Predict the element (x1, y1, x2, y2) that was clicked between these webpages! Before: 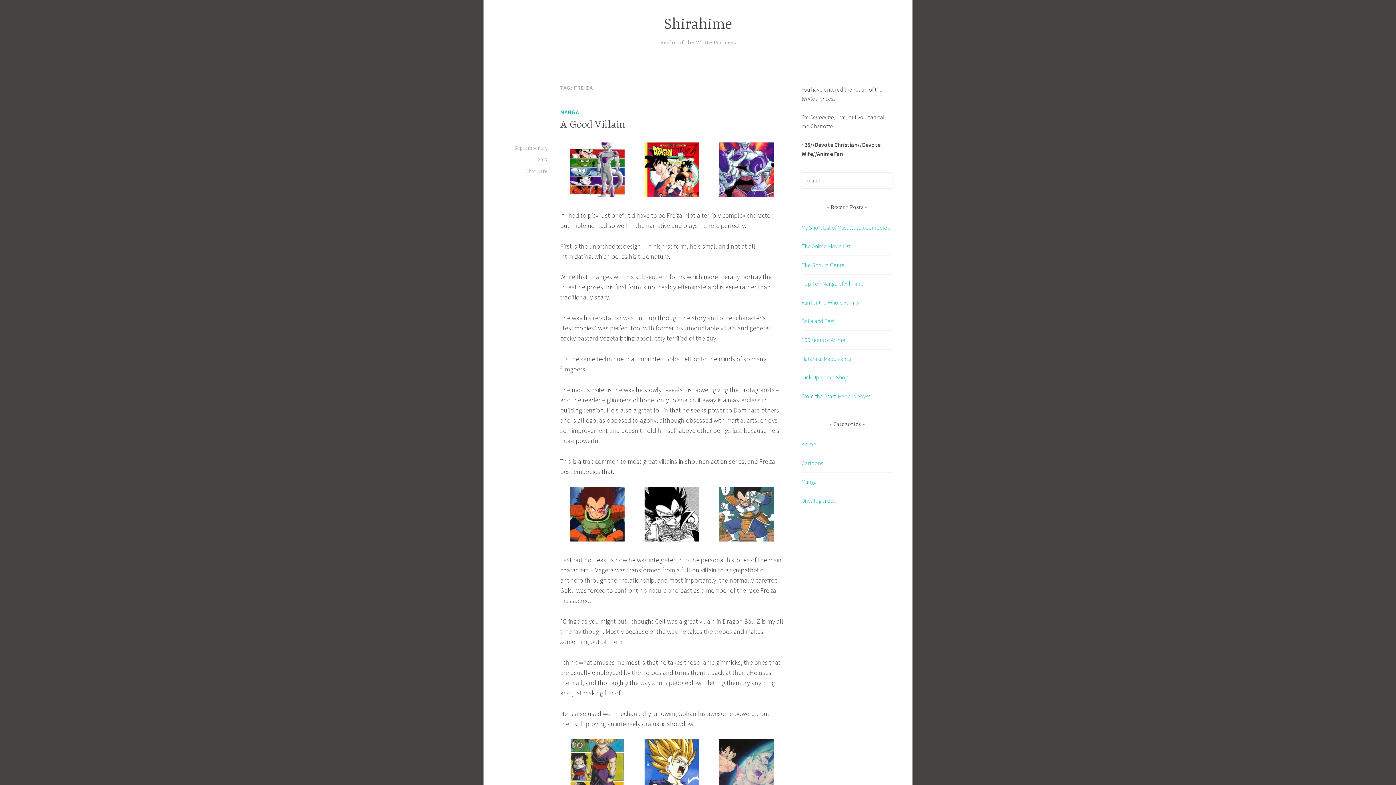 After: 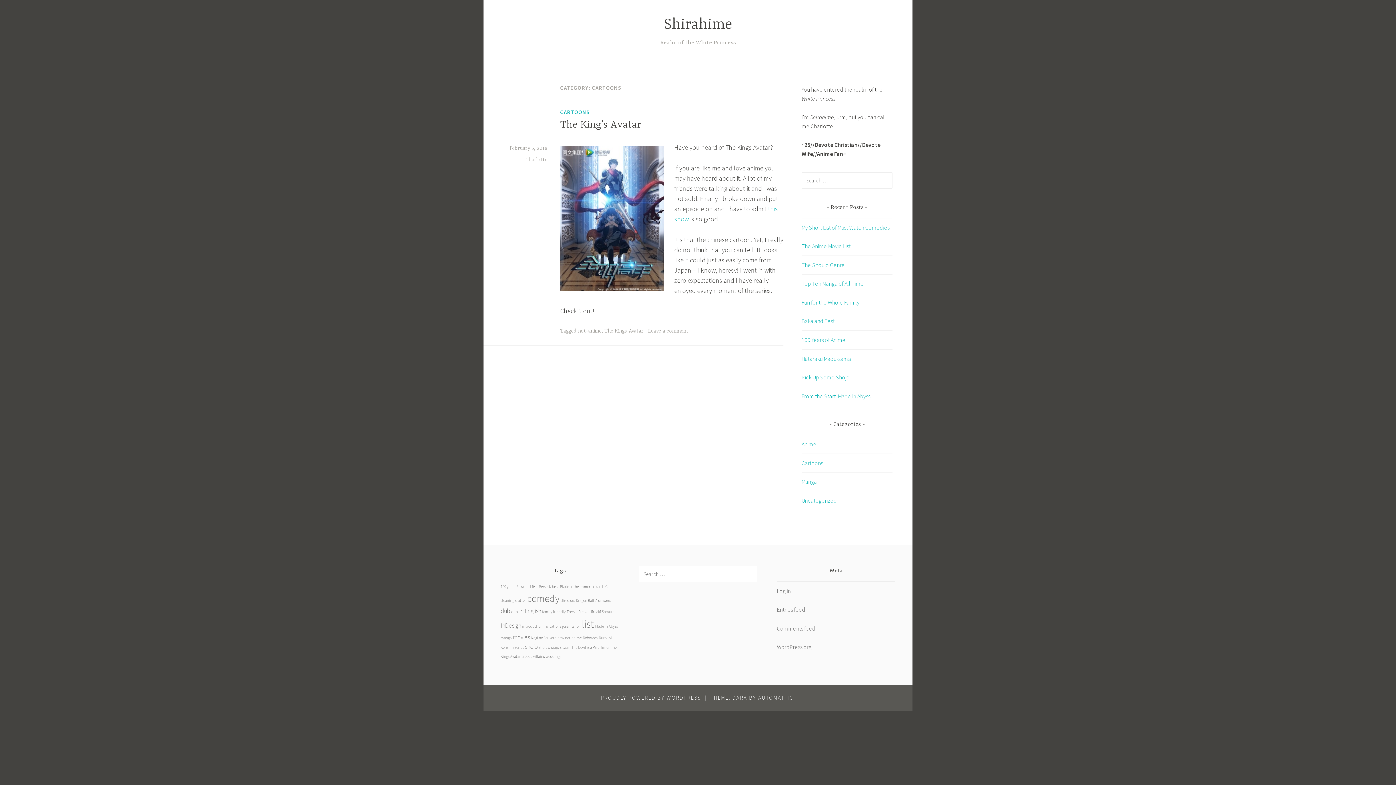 Action: bbox: (801, 459, 823, 466) label: Cartoons